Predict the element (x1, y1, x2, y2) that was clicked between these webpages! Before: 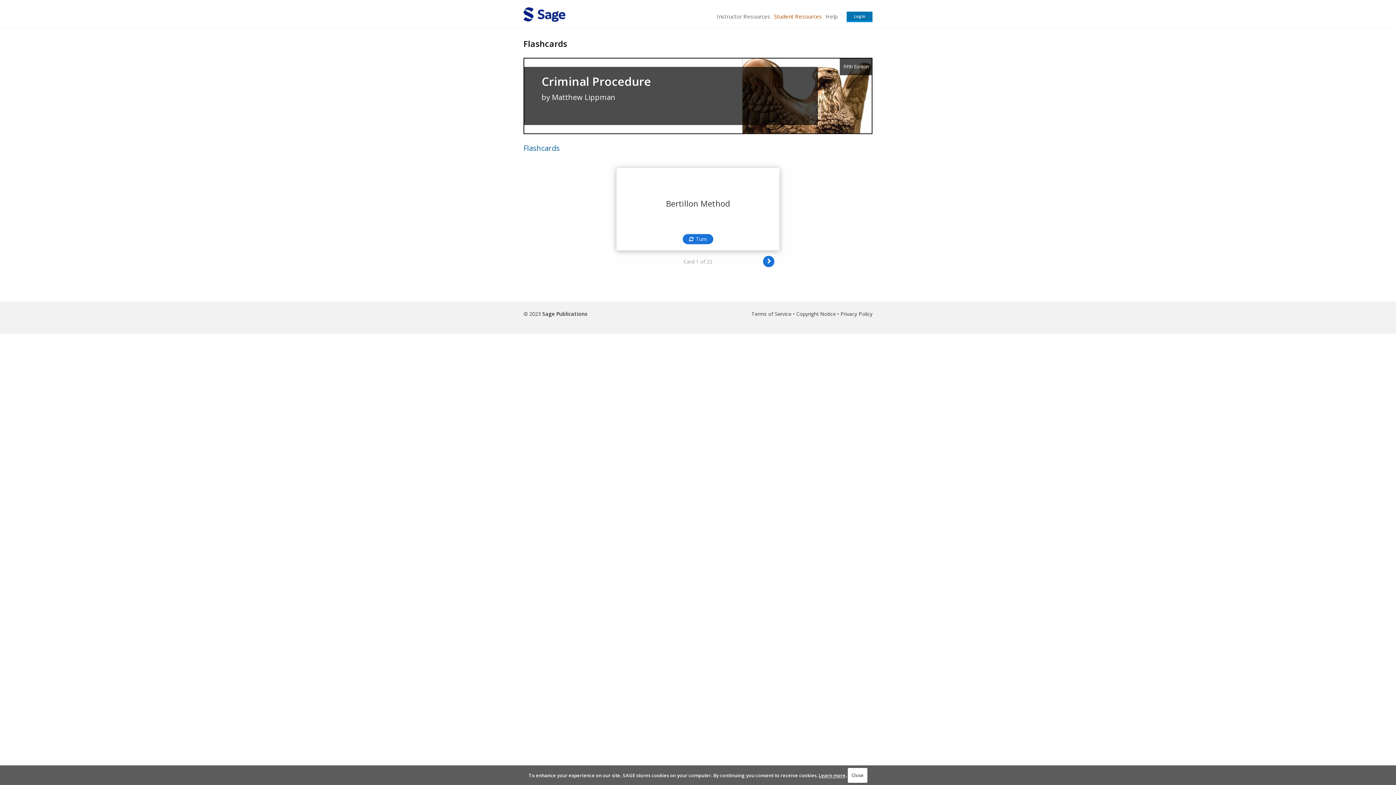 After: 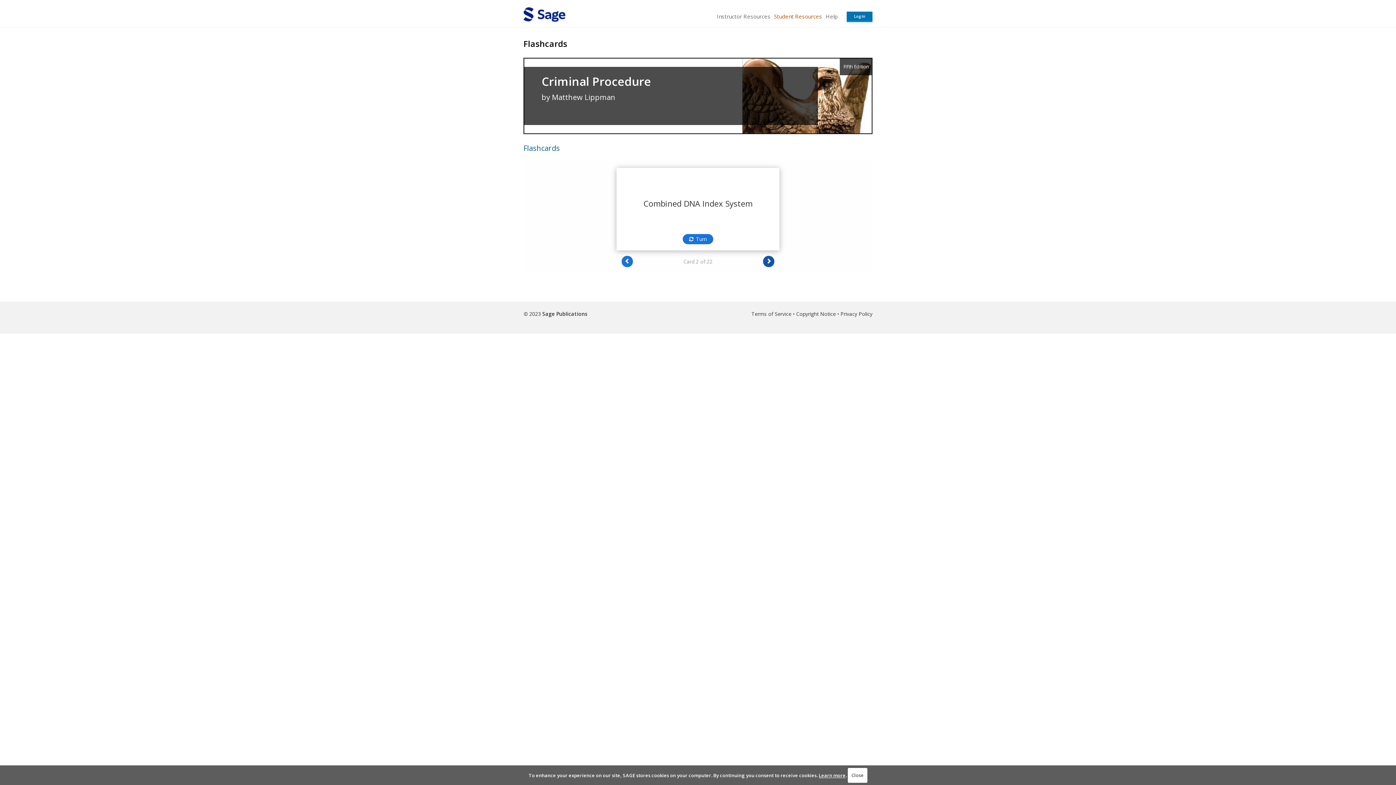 Action: bbox: (763, 255, 774, 267)